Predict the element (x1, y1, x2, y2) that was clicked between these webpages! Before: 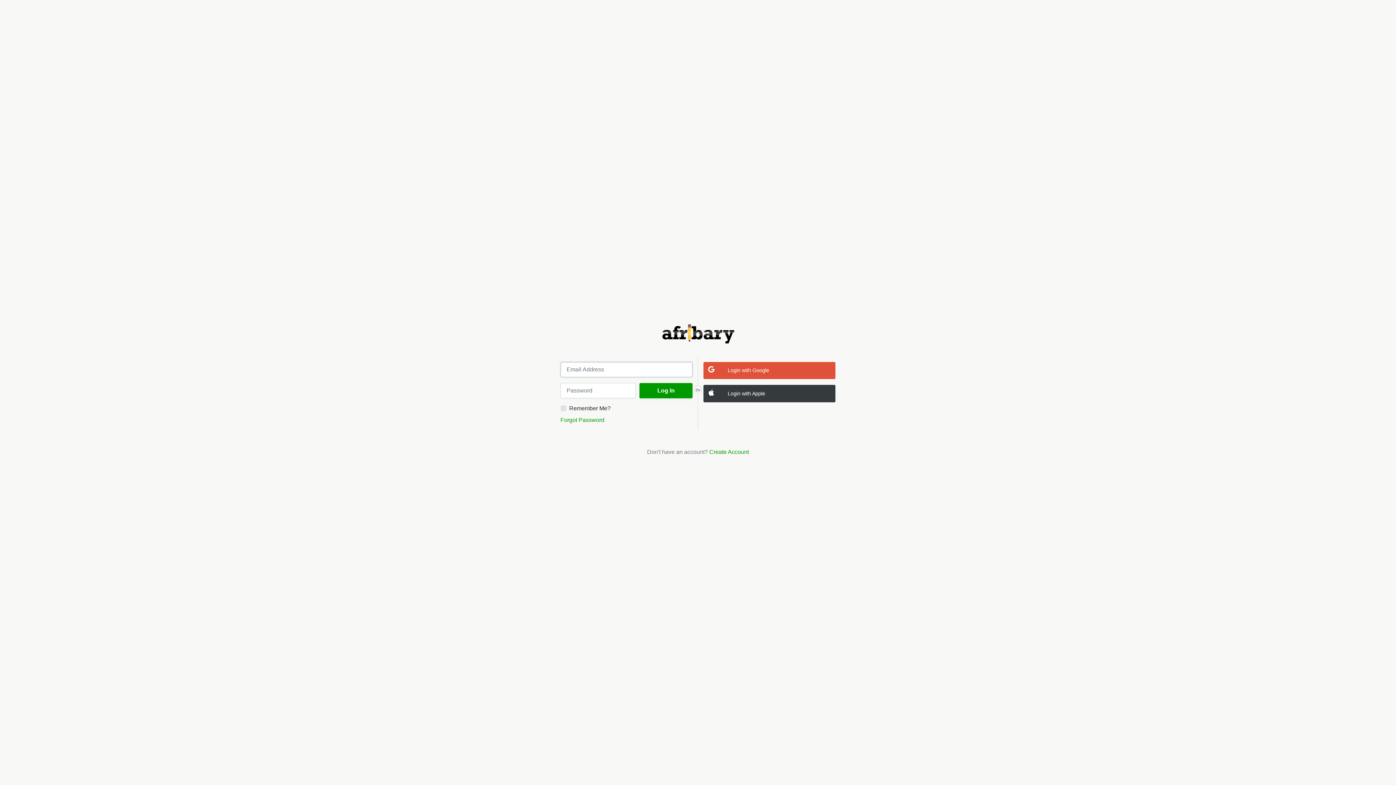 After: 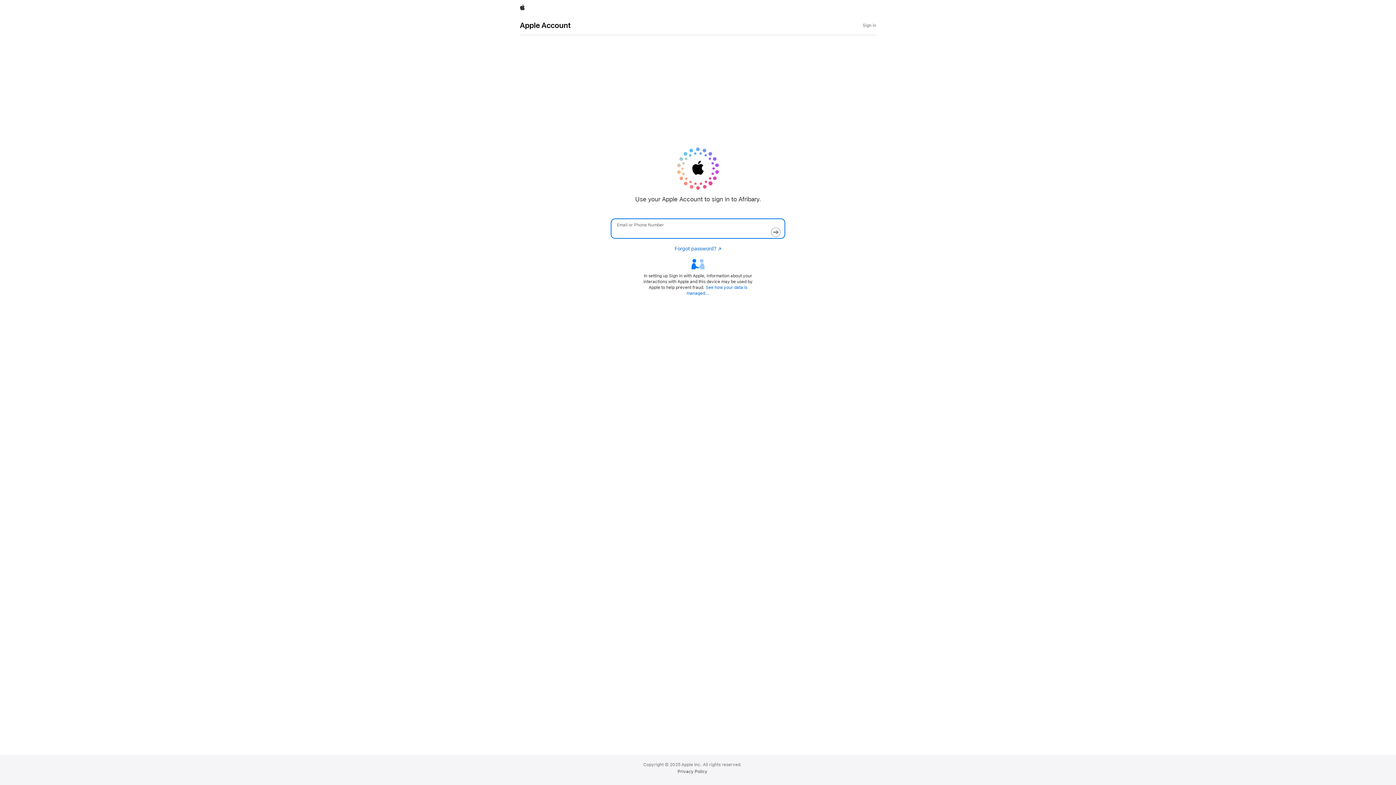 Action: label:  Login with Apple bbox: (703, 385, 835, 402)